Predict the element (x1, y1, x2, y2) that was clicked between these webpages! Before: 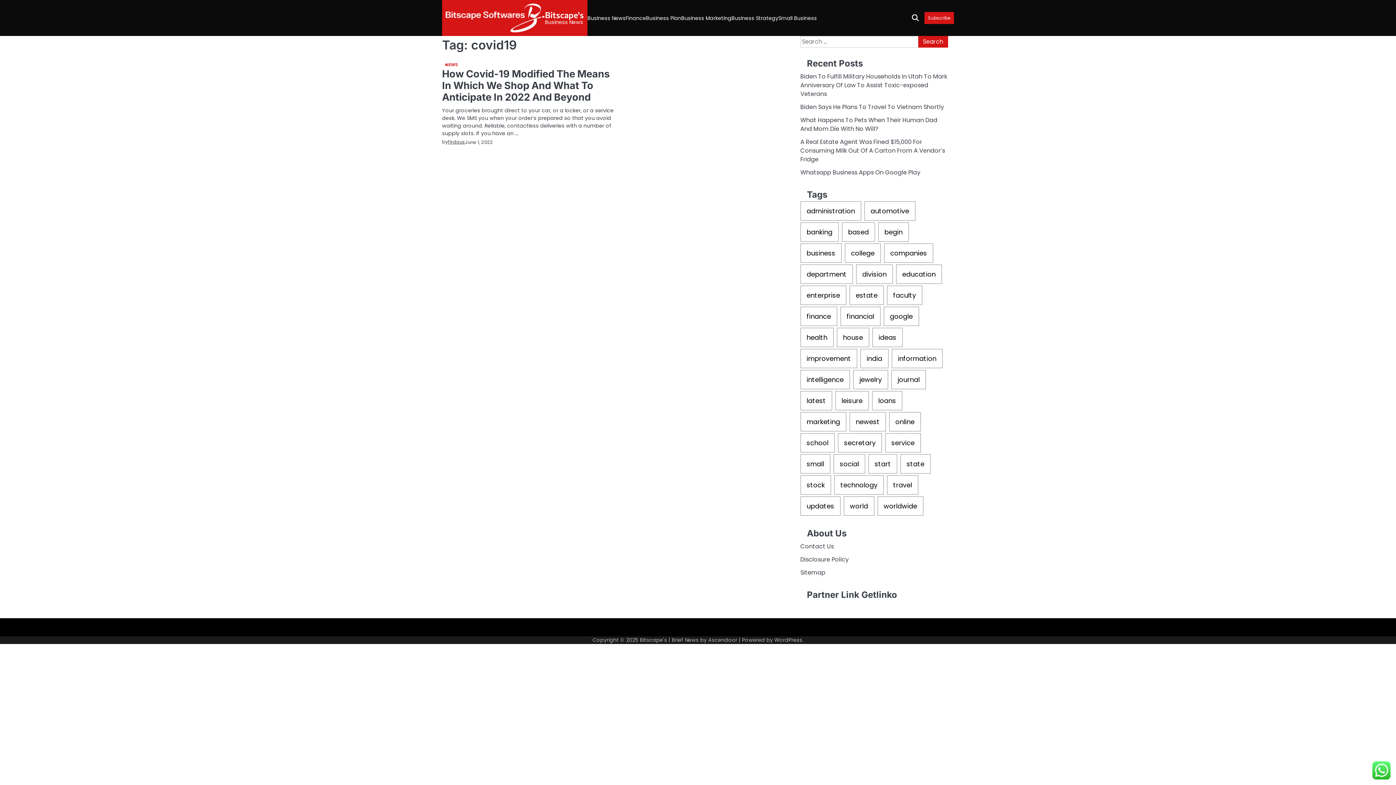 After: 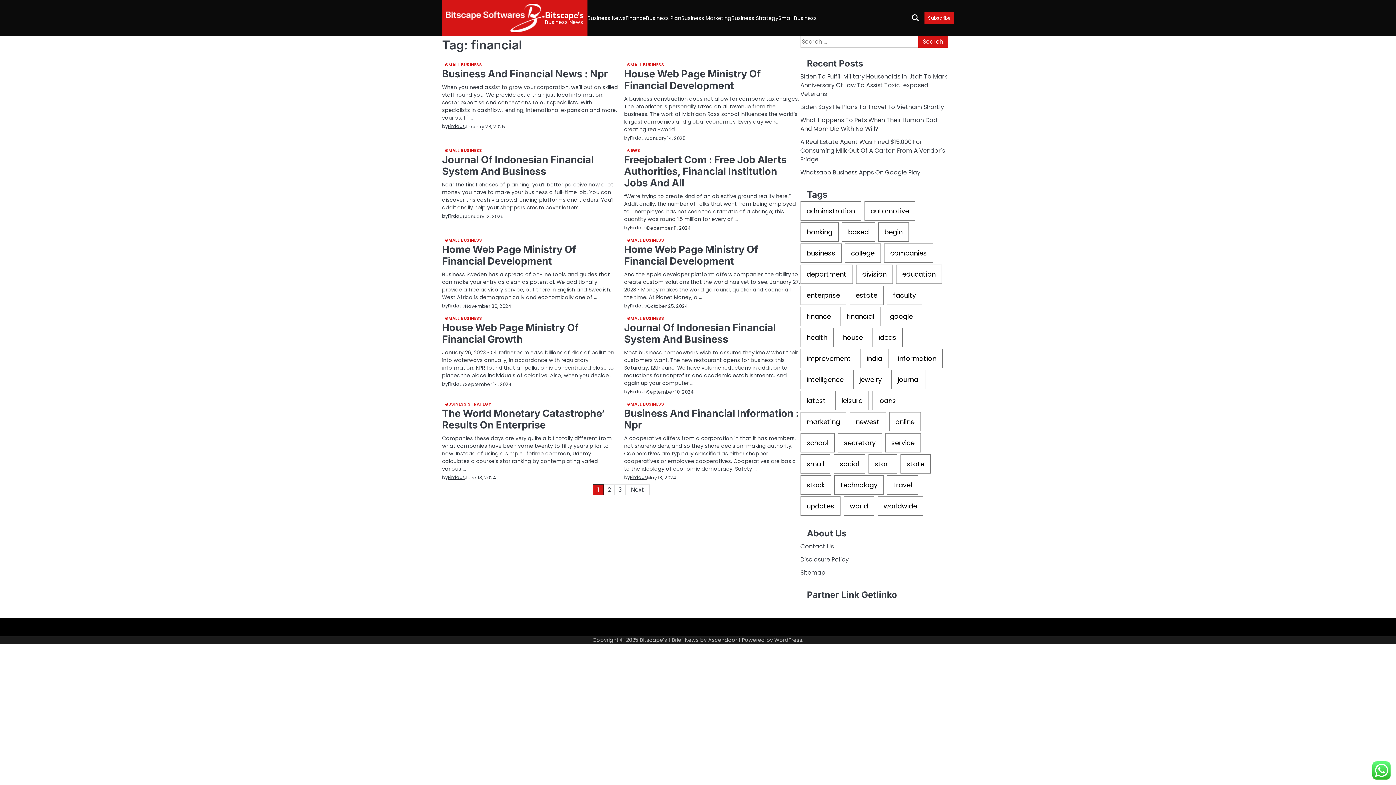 Action: bbox: (840, 306, 880, 326) label: financial (27 items)